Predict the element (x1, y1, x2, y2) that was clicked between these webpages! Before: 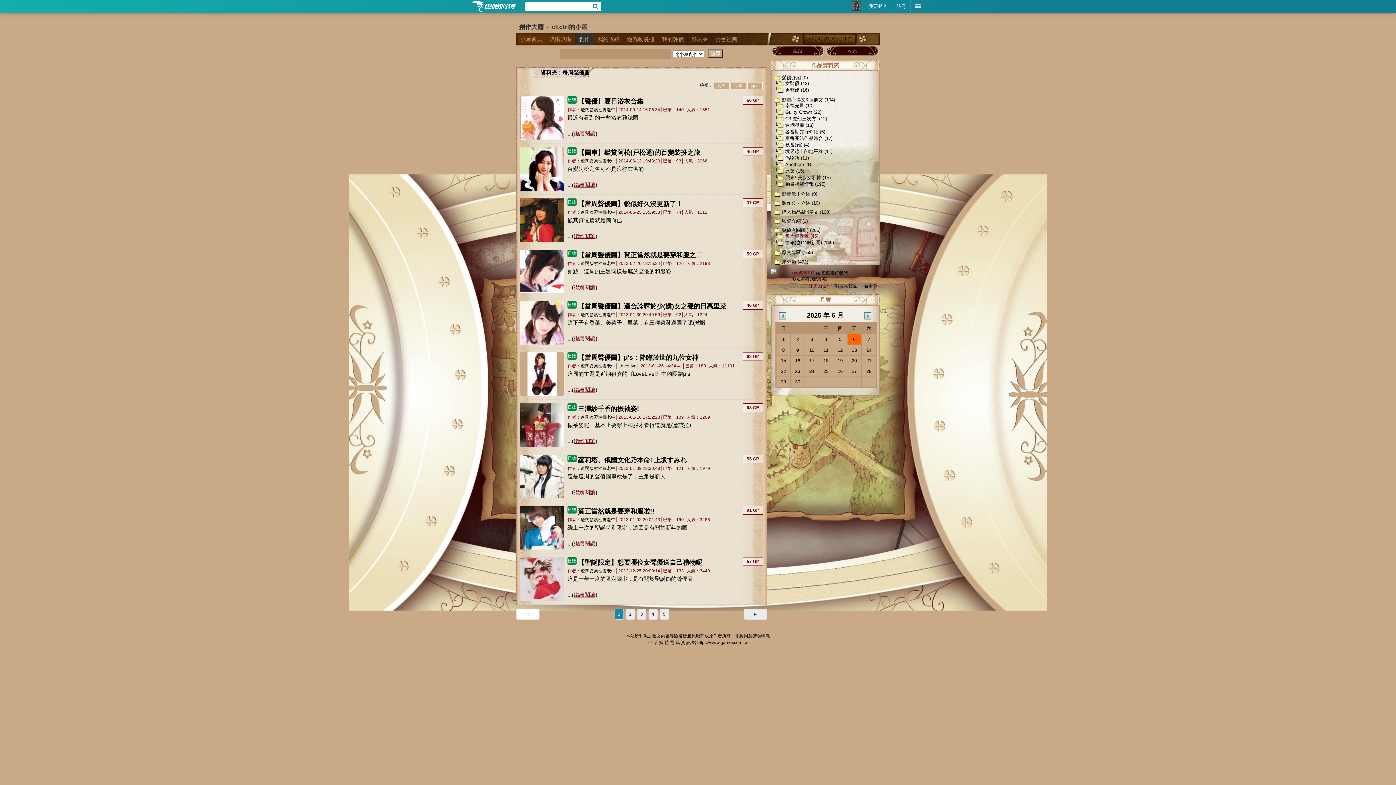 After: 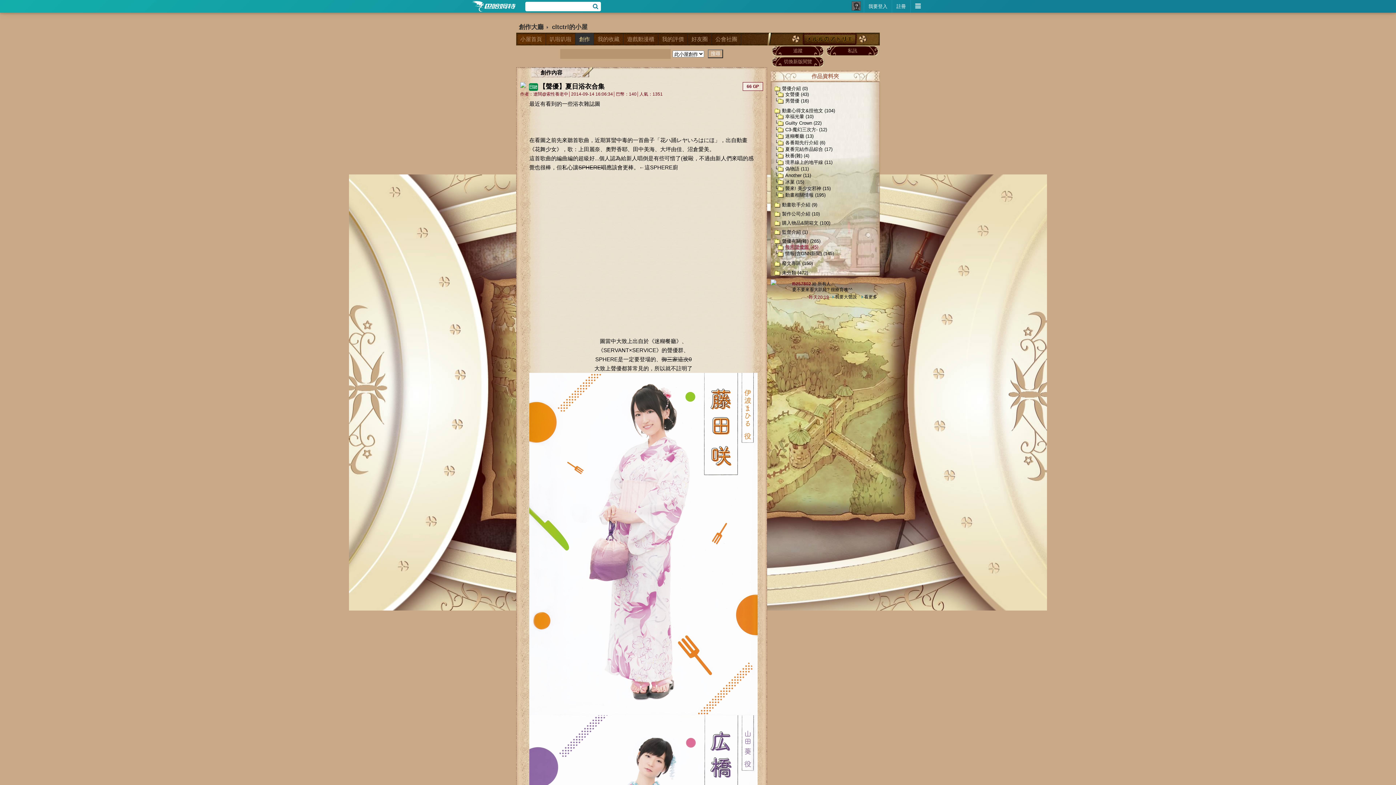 Action: label: 繼續閱讀 bbox: (573, 130, 595, 136)